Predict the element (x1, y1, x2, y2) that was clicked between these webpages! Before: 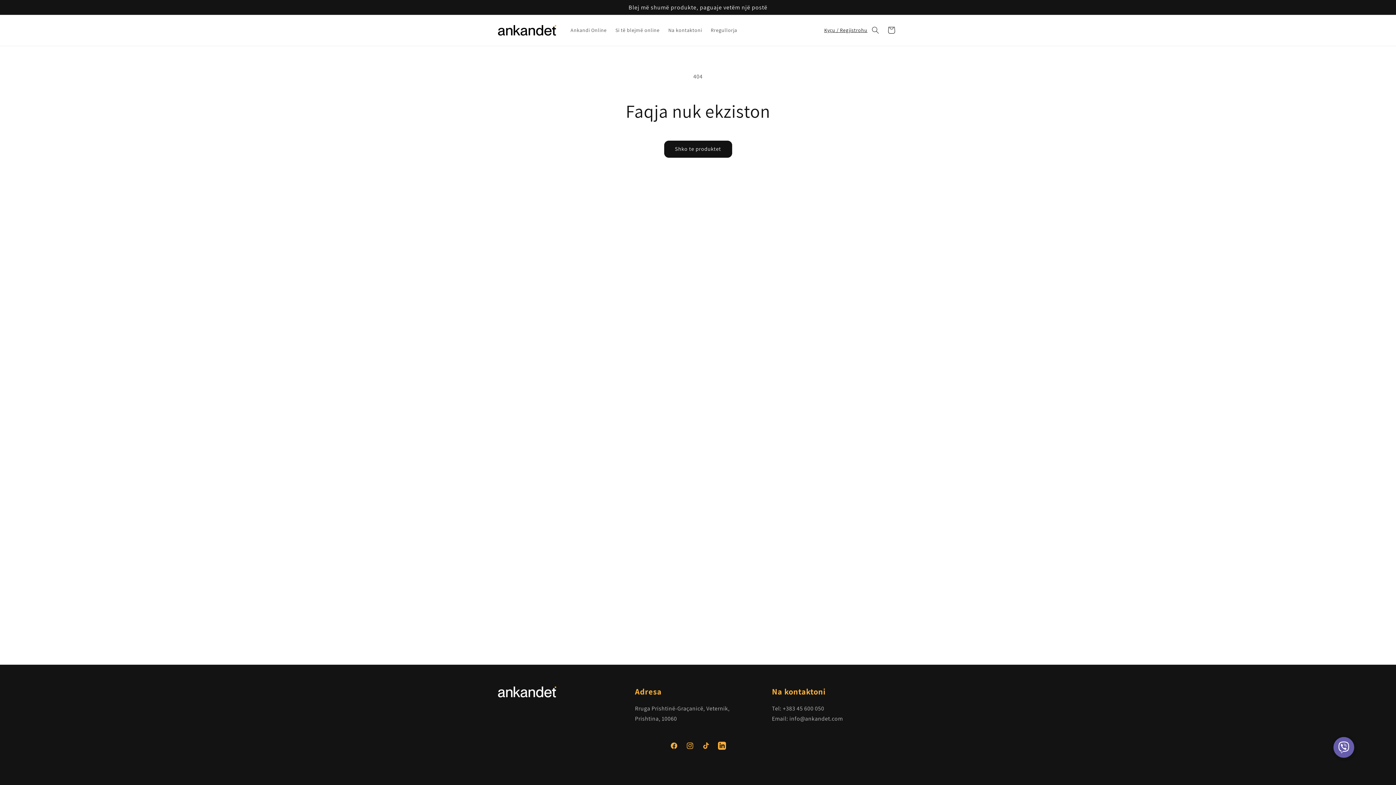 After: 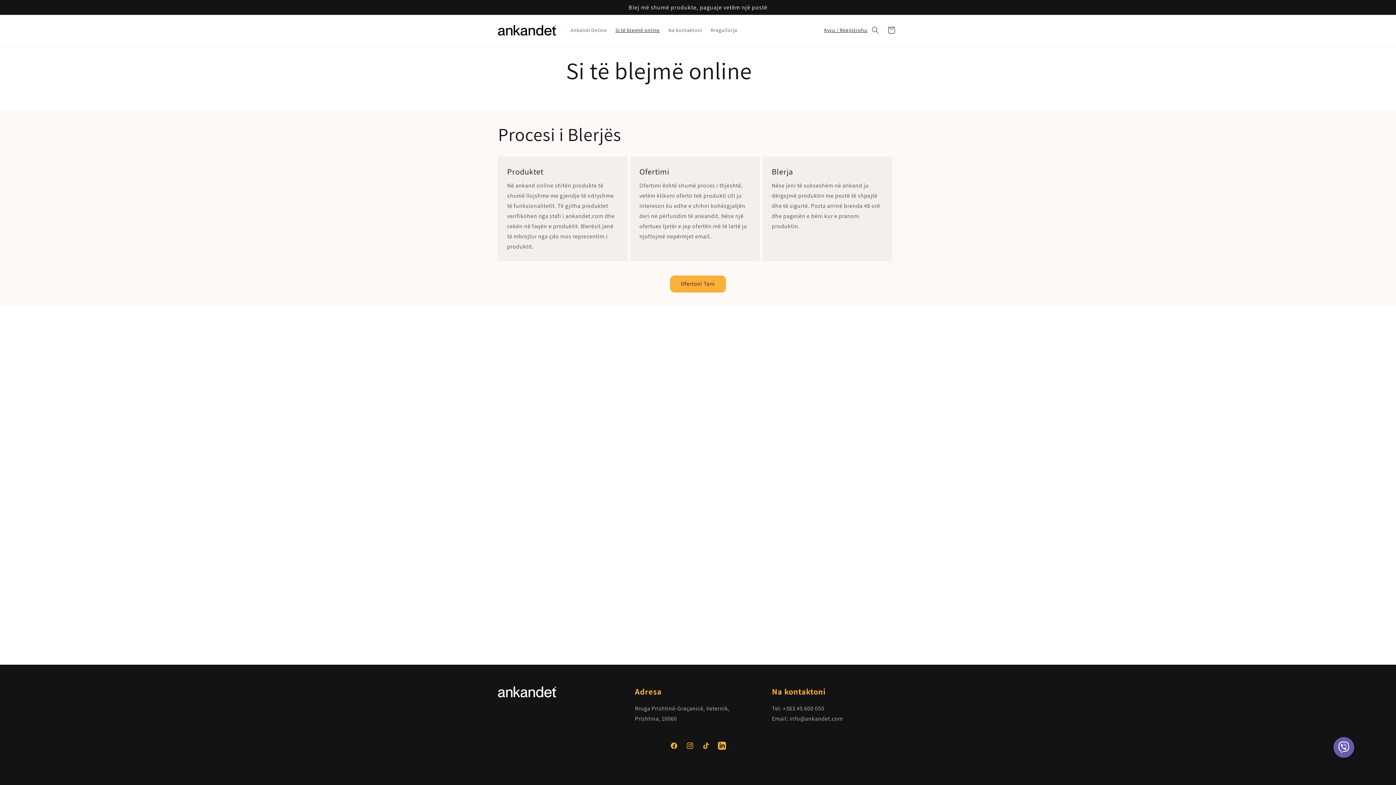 Action: label: Si të blejmë online bbox: (611, 22, 664, 37)